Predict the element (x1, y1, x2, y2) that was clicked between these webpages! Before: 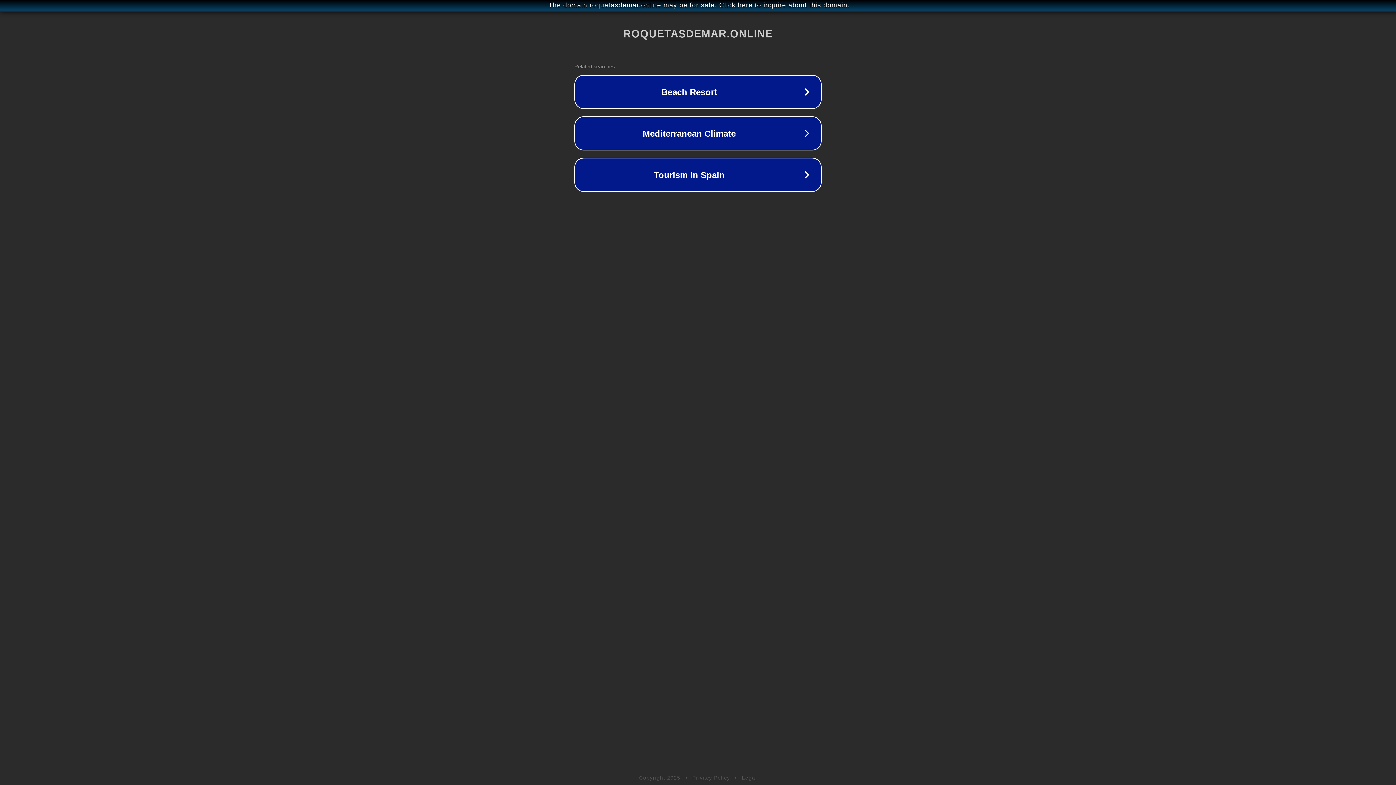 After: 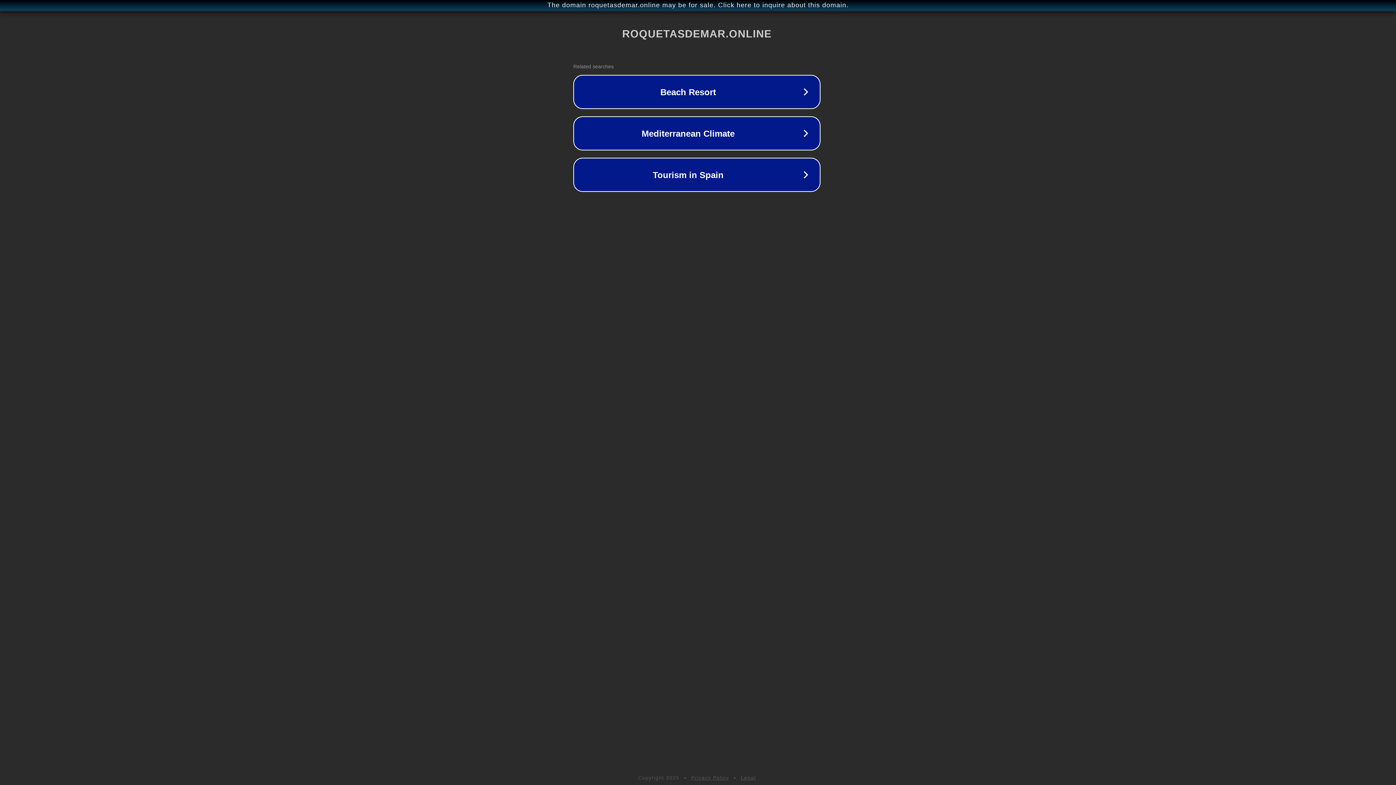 Action: bbox: (1, 1, 1397, 9) label: The domain roquetasdemar.online may be for sale. Click here to inquire about this domain.